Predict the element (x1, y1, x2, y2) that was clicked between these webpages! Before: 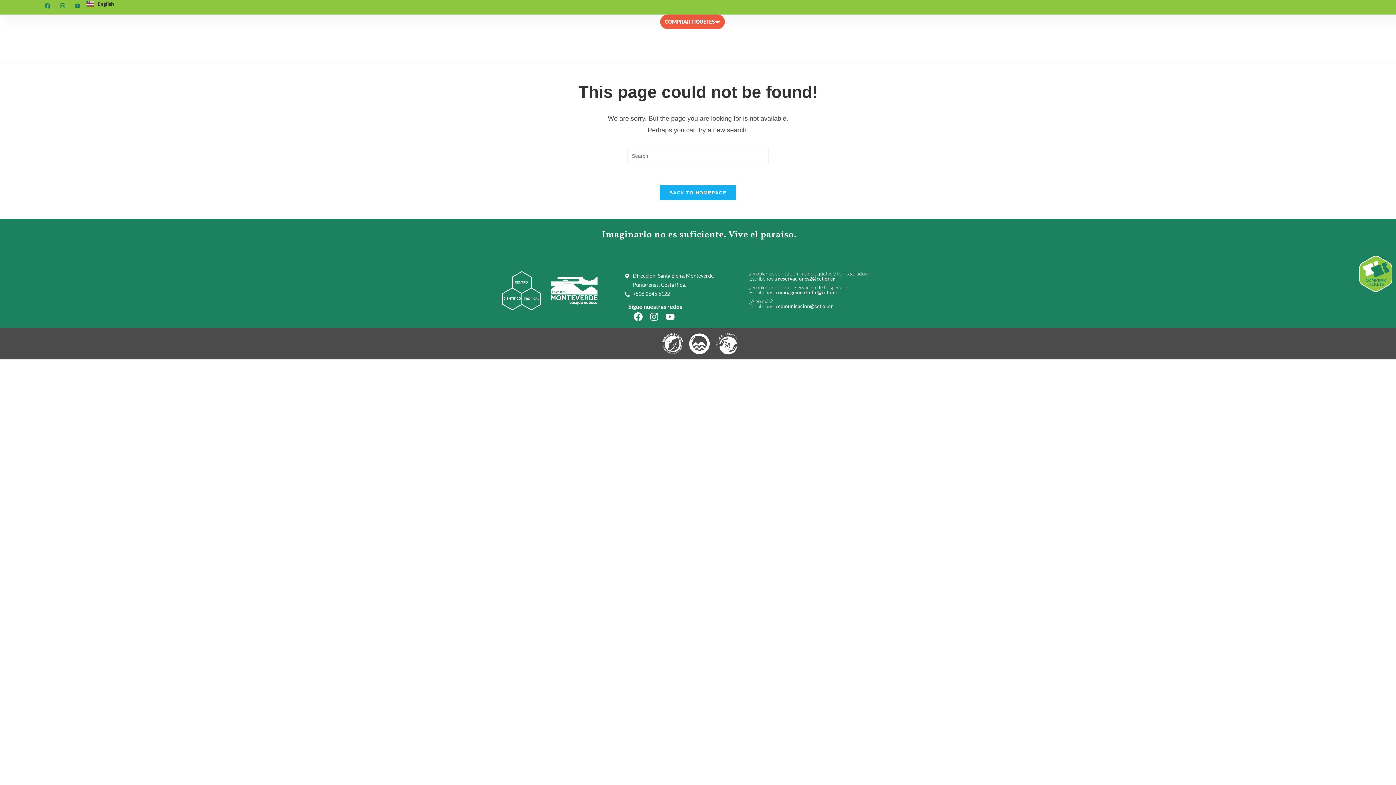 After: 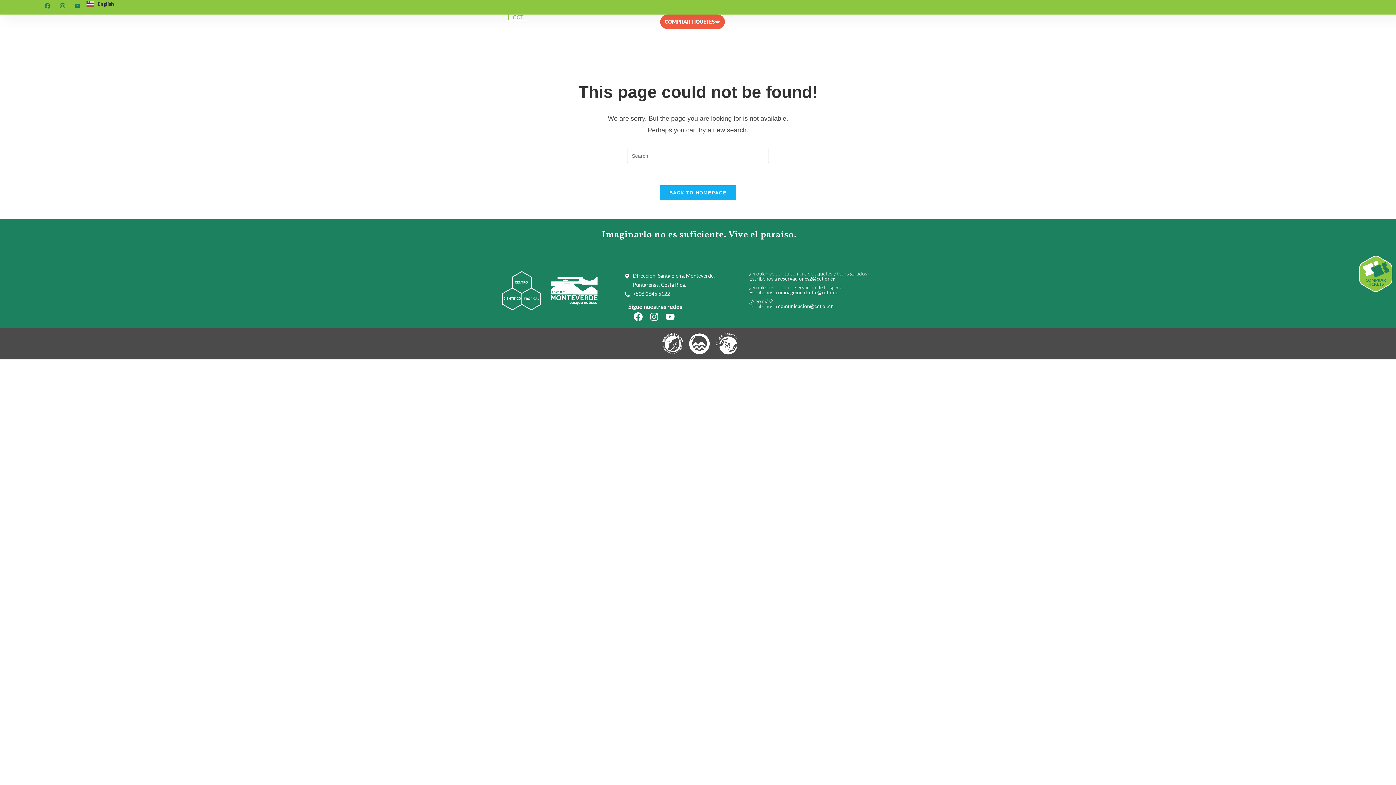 Action: label: CCT bbox: (508, 14, 528, 20)